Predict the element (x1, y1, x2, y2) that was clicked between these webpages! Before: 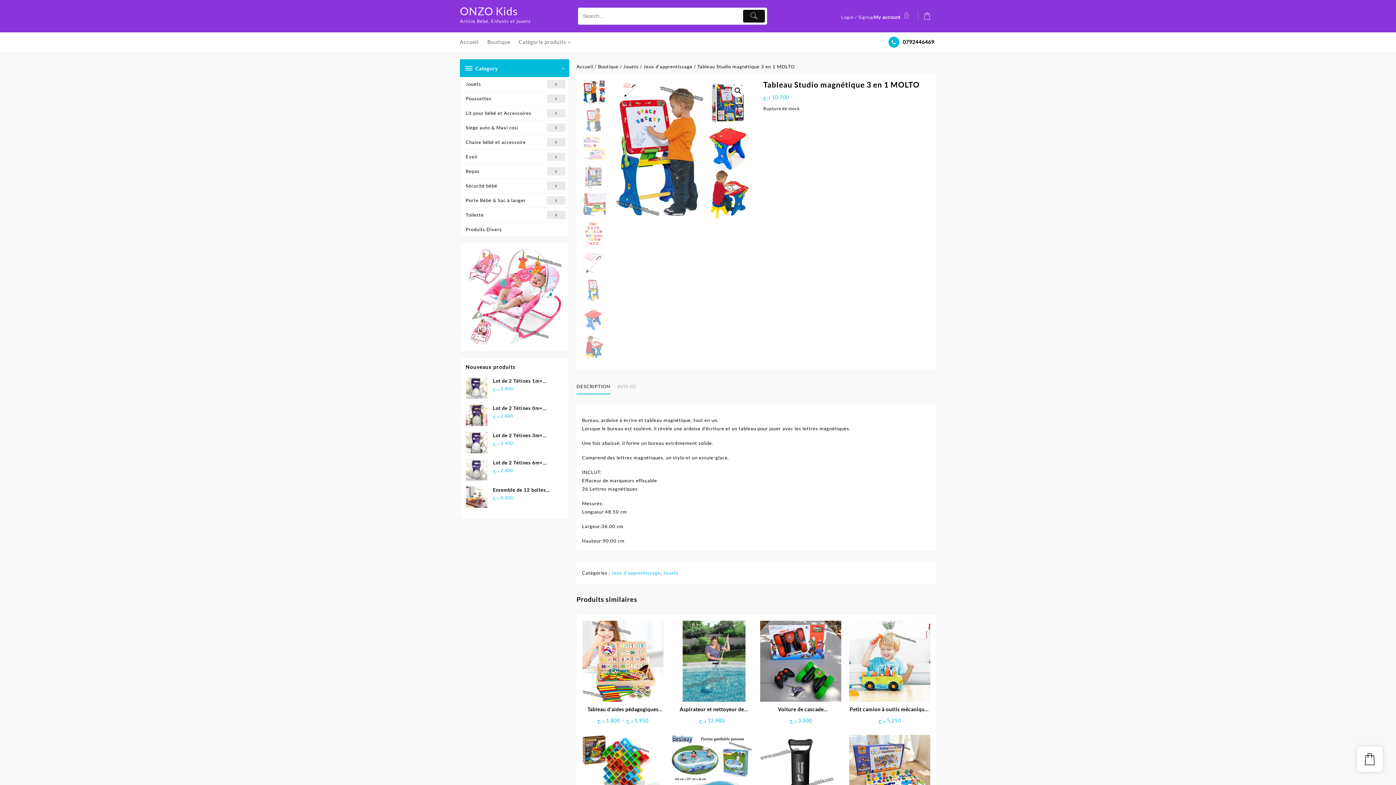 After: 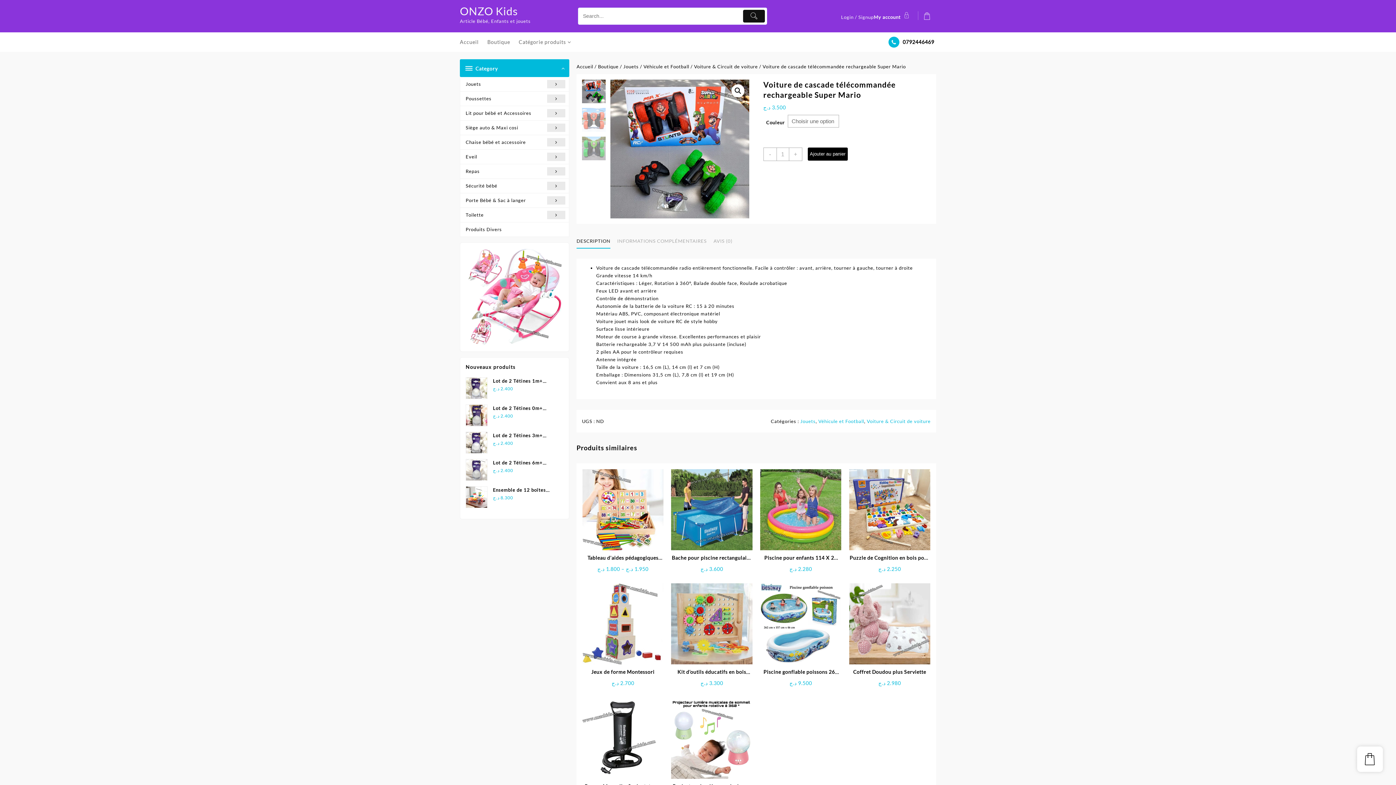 Action: bbox: (760, 705, 841, 713) label: Voiture de cascade télécommandée rechargeable Super Mario